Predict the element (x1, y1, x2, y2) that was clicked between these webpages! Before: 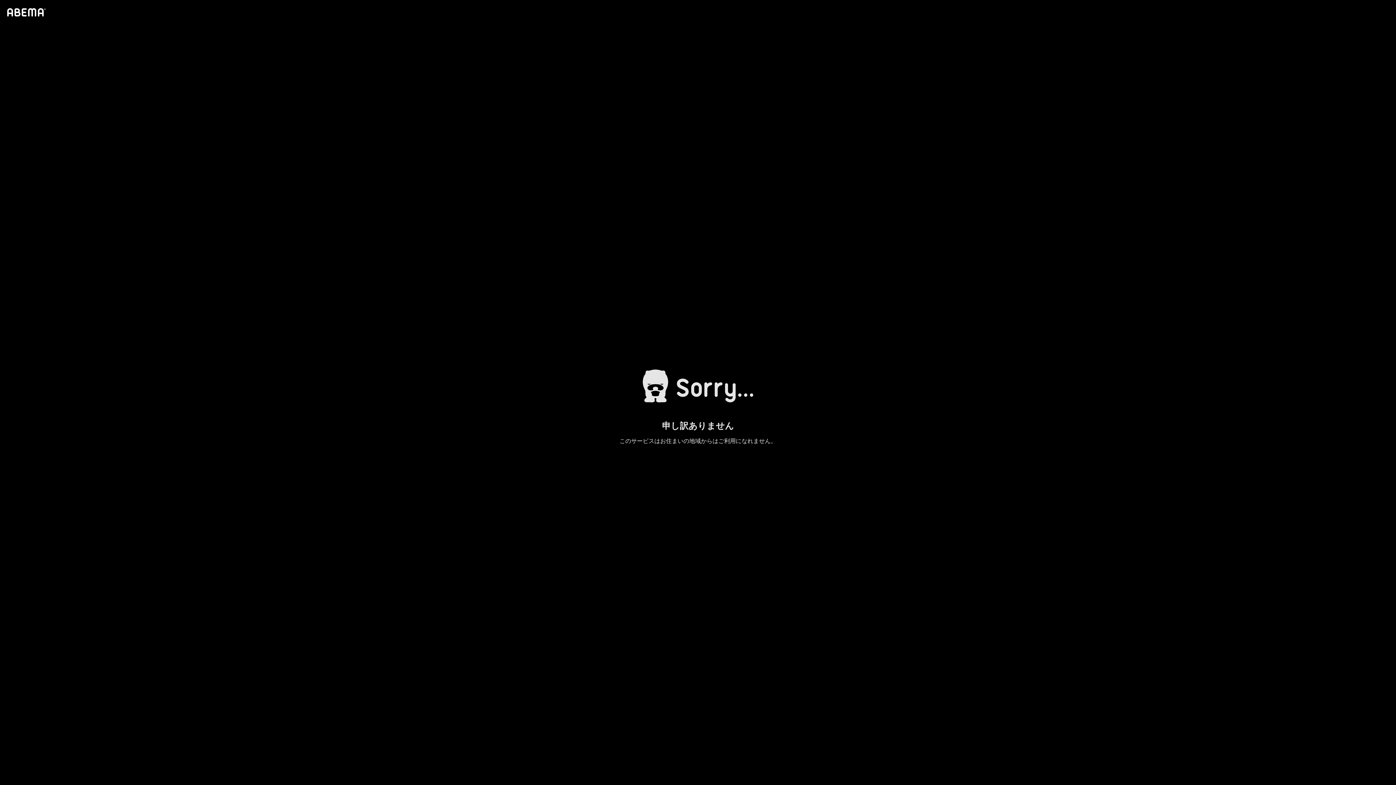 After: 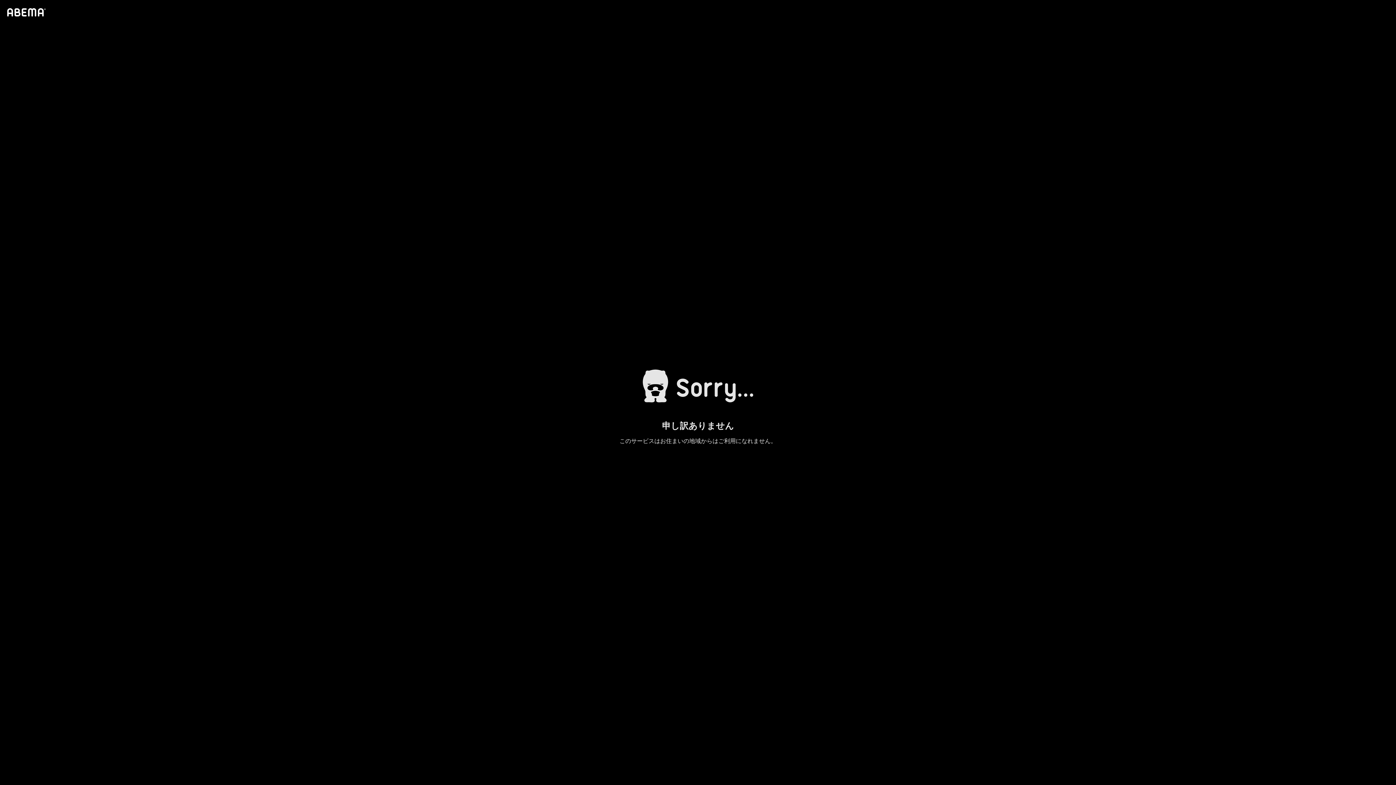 Action: bbox: (4, 1, 46, 23)